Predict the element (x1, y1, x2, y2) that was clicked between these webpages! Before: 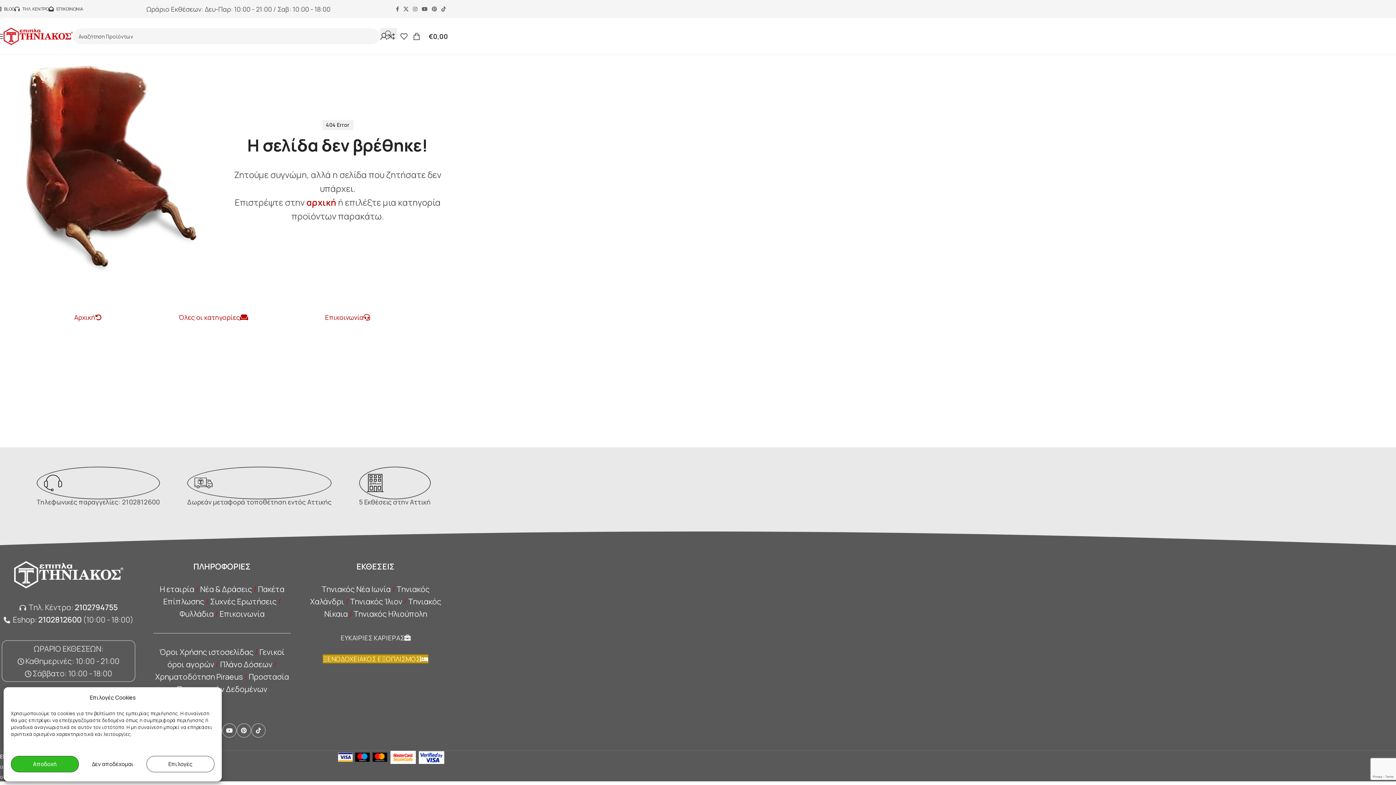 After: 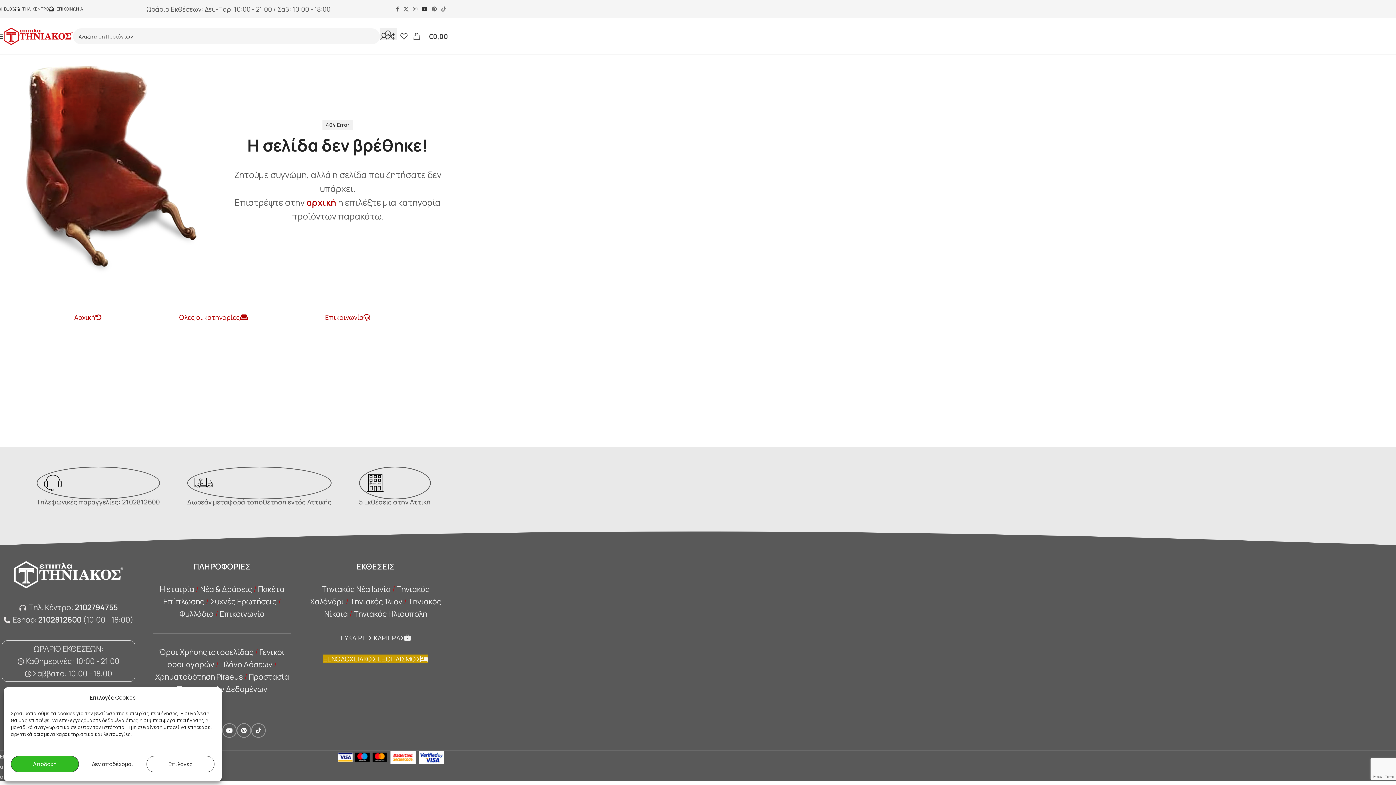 Action: label: YouTube social link bbox: (419, 4, 429, 14)